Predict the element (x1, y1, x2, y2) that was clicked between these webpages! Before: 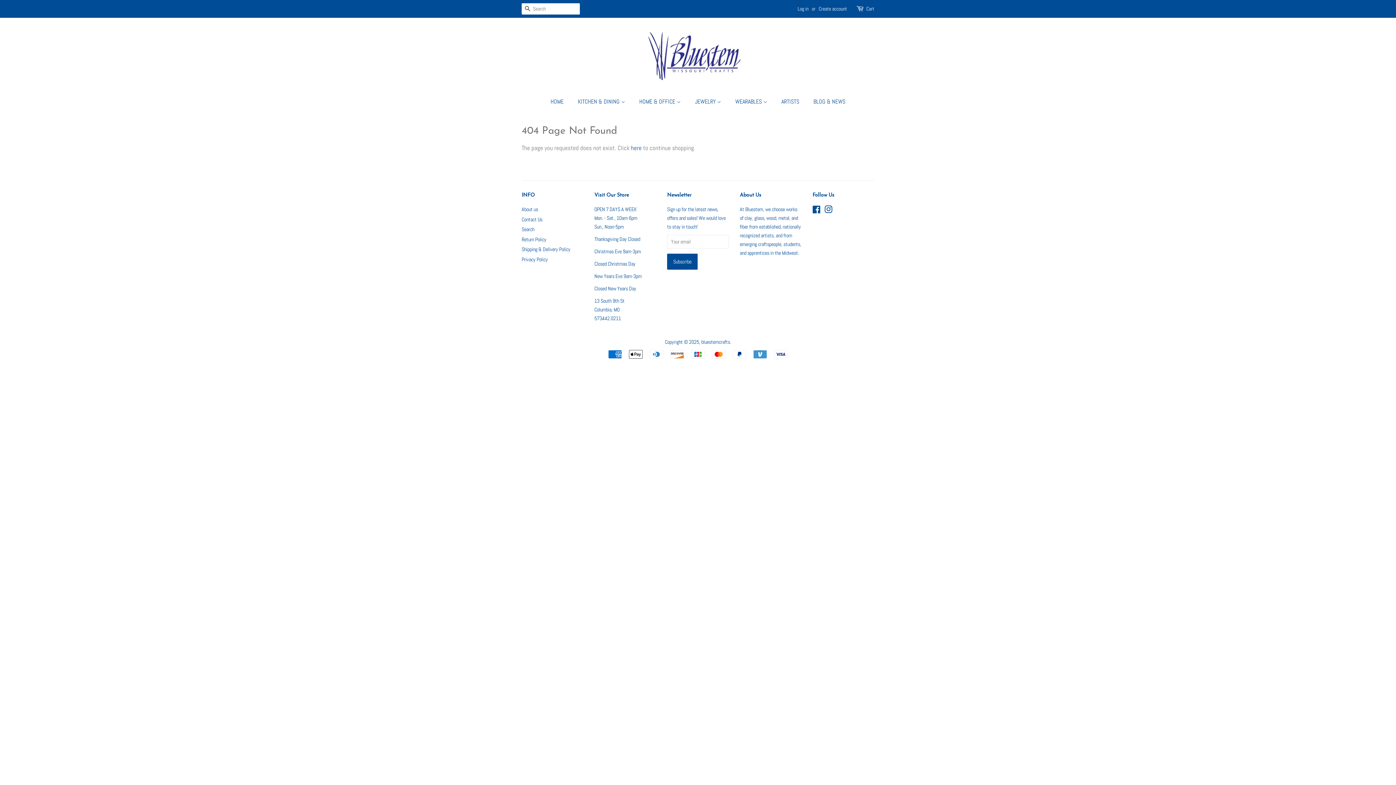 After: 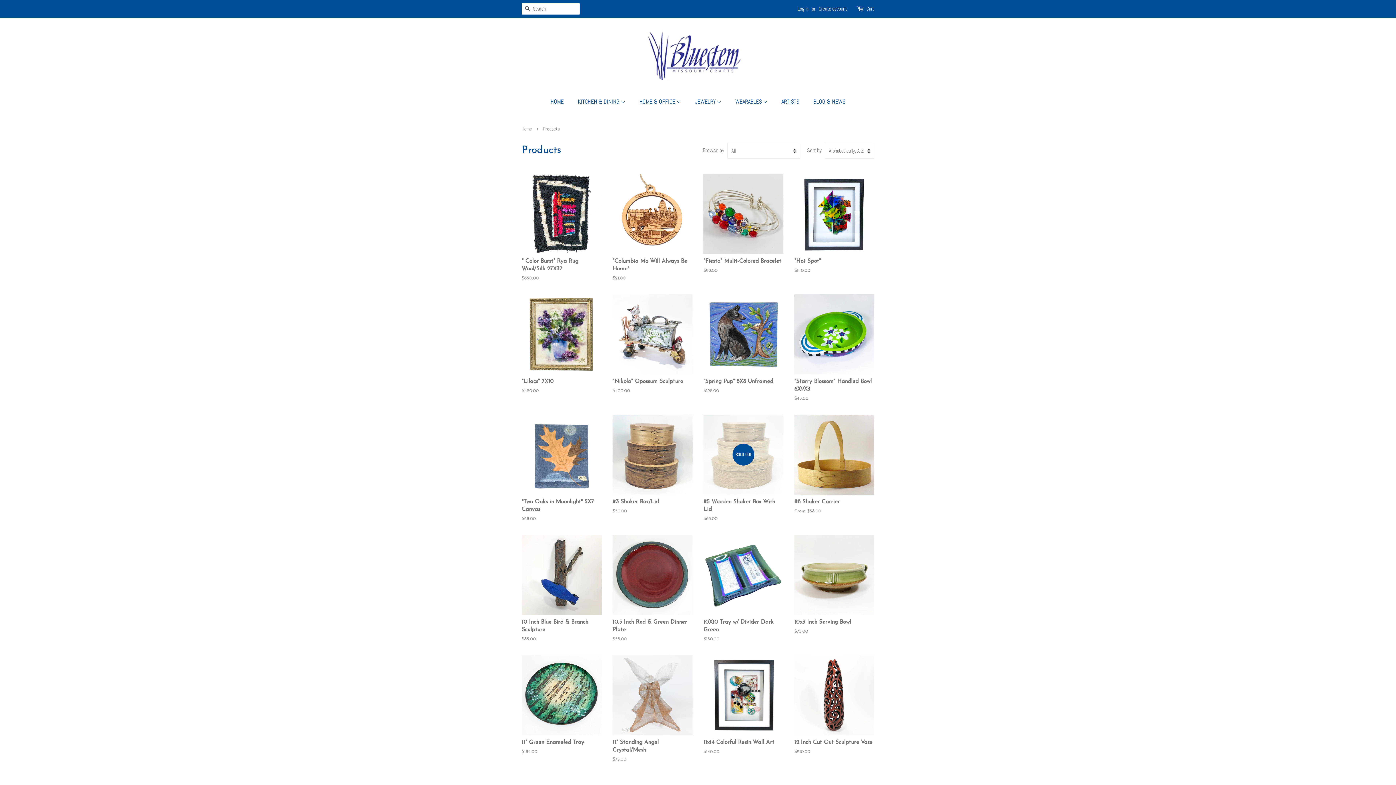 Action: label: here bbox: (631, 144, 641, 152)